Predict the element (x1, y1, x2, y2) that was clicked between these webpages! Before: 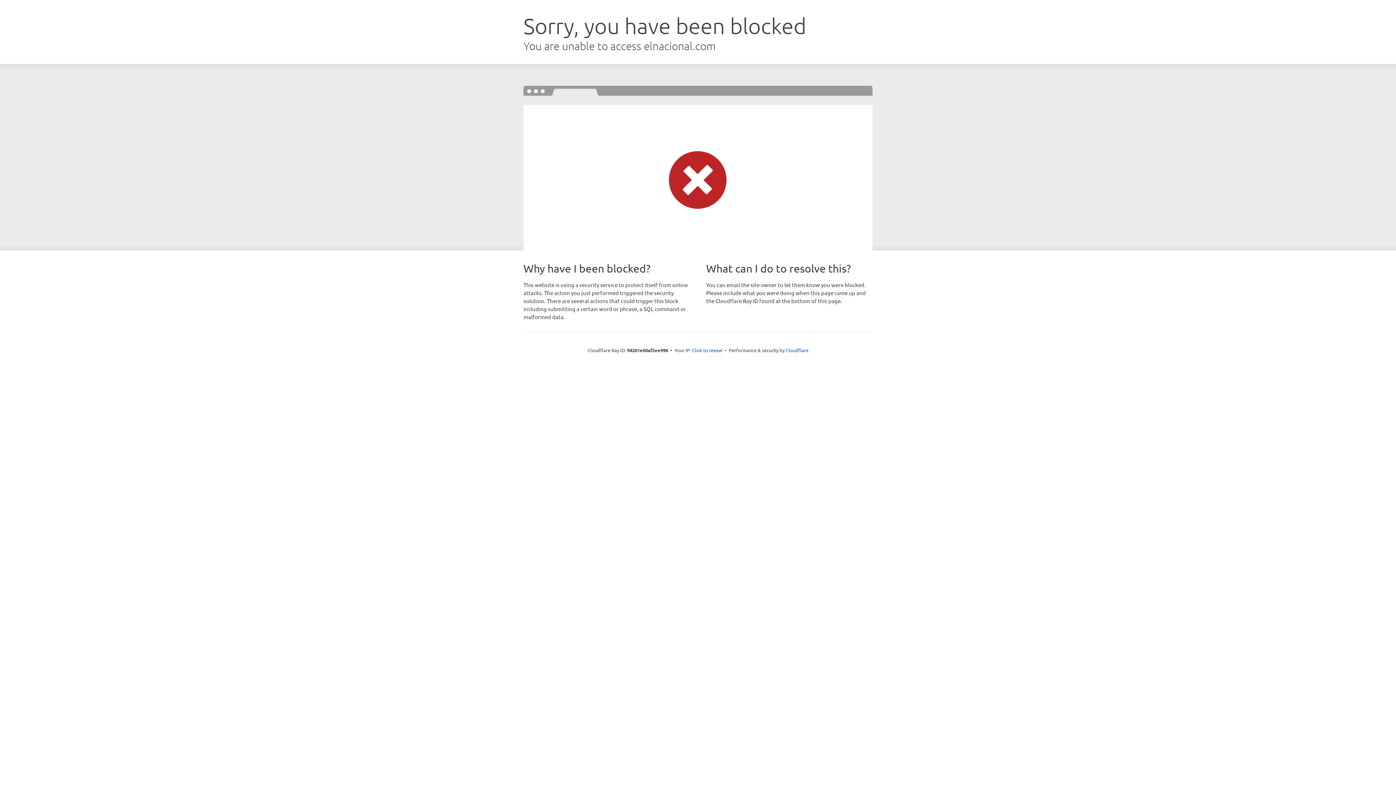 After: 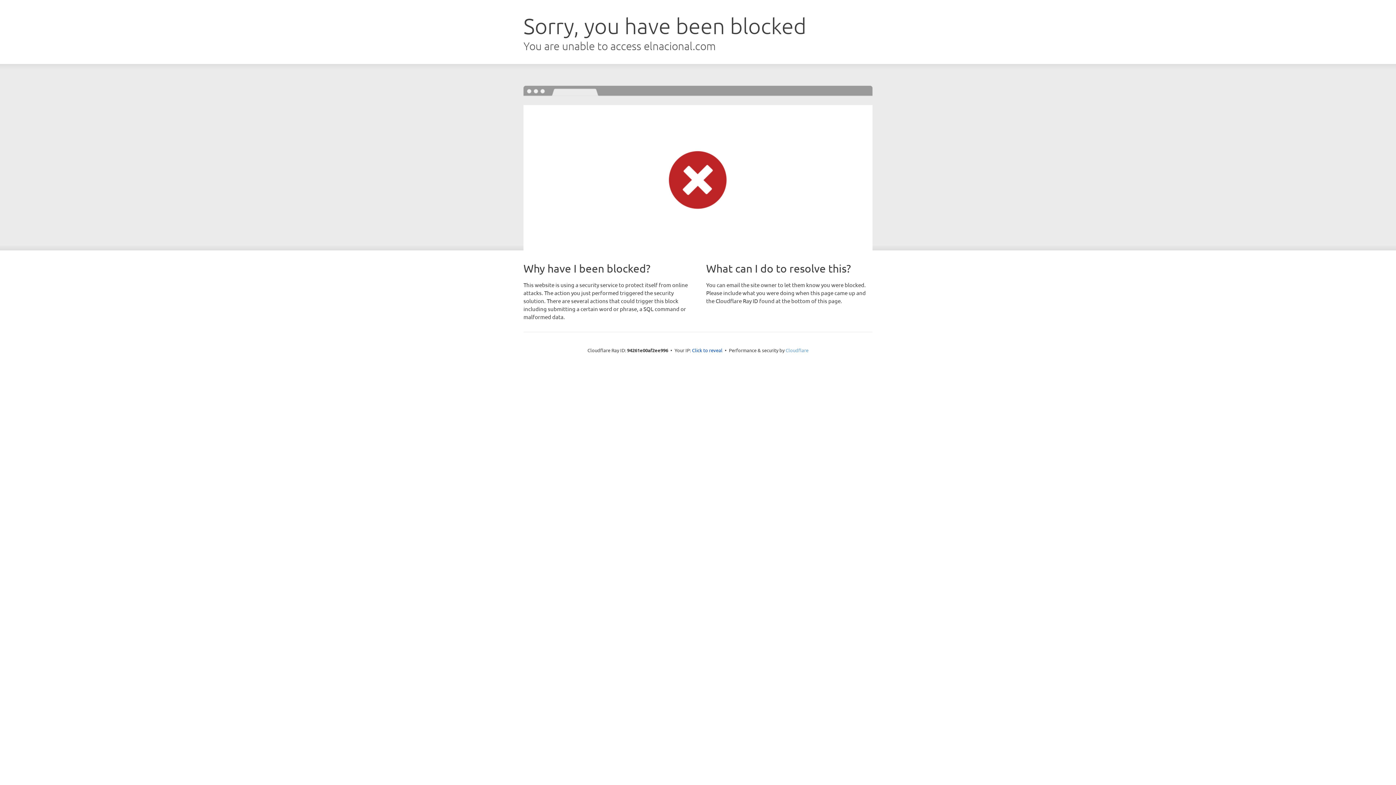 Action: label: Cloudflare bbox: (785, 347, 808, 353)